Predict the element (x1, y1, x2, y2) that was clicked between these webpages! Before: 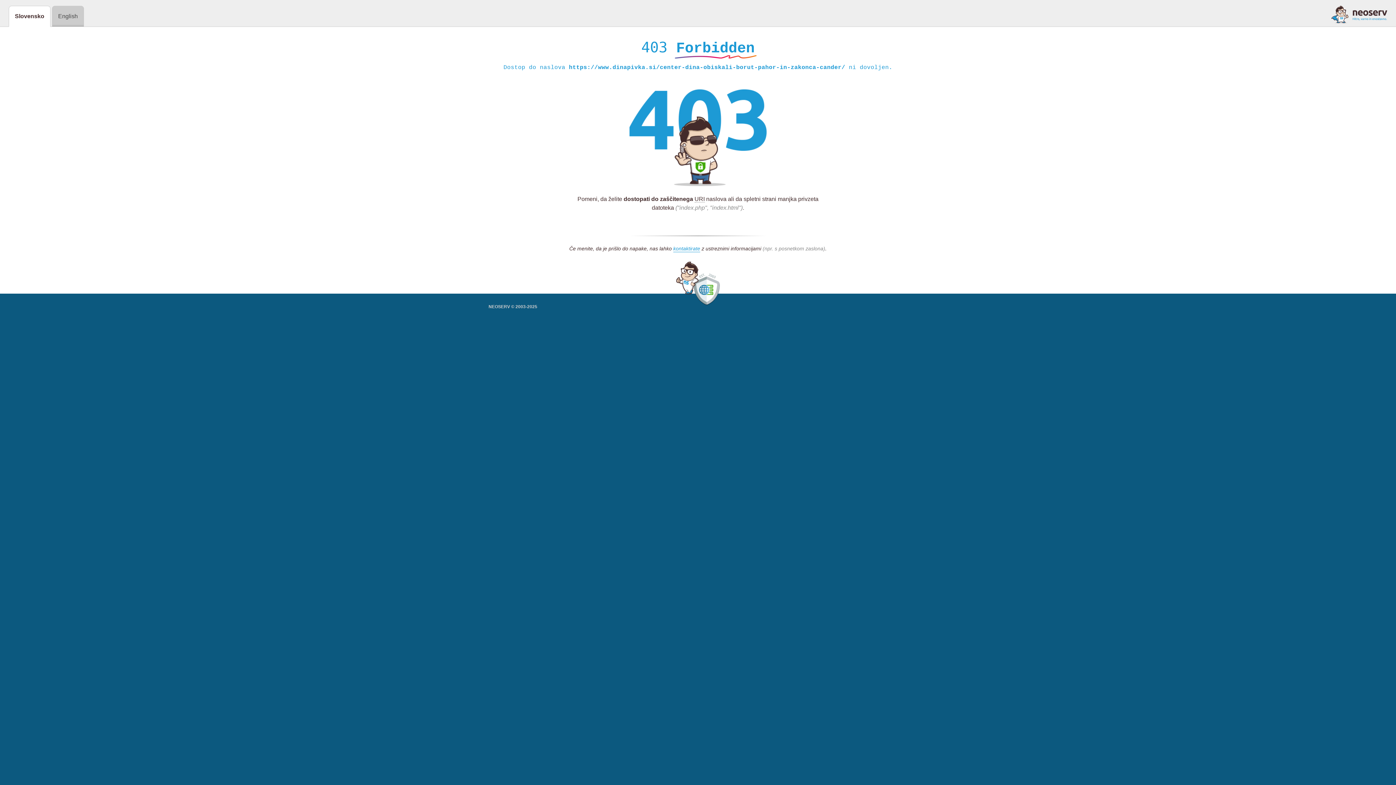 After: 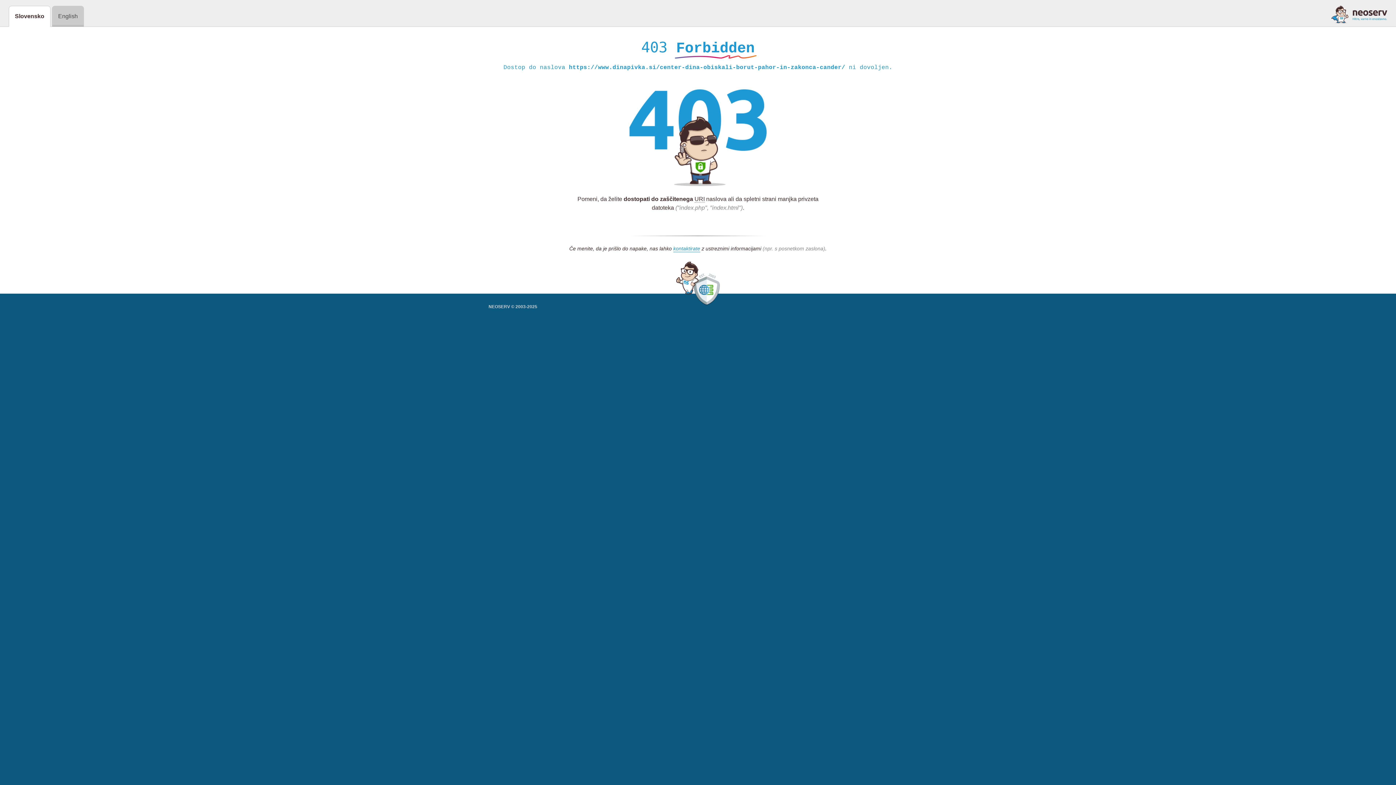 Action: bbox: (1331, 5, 1387, 23)